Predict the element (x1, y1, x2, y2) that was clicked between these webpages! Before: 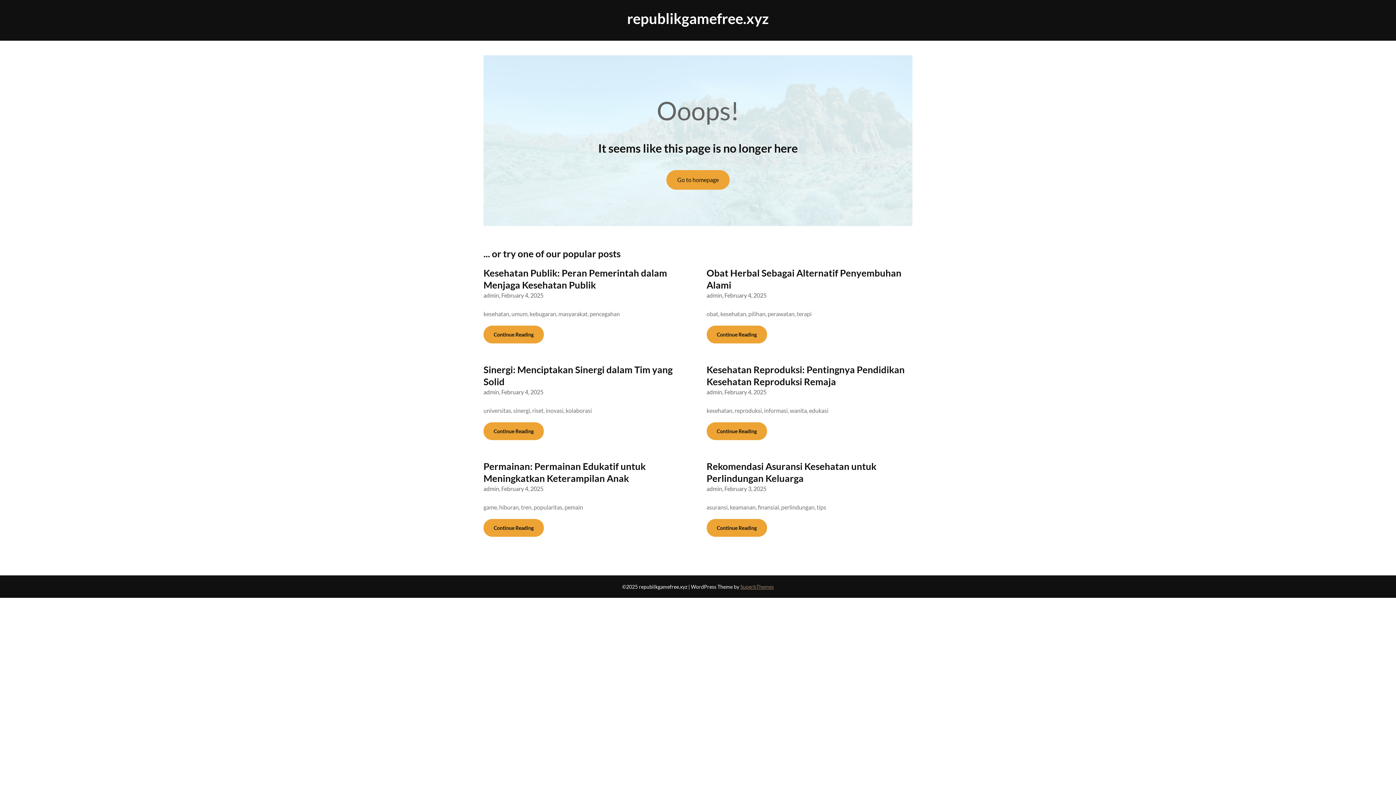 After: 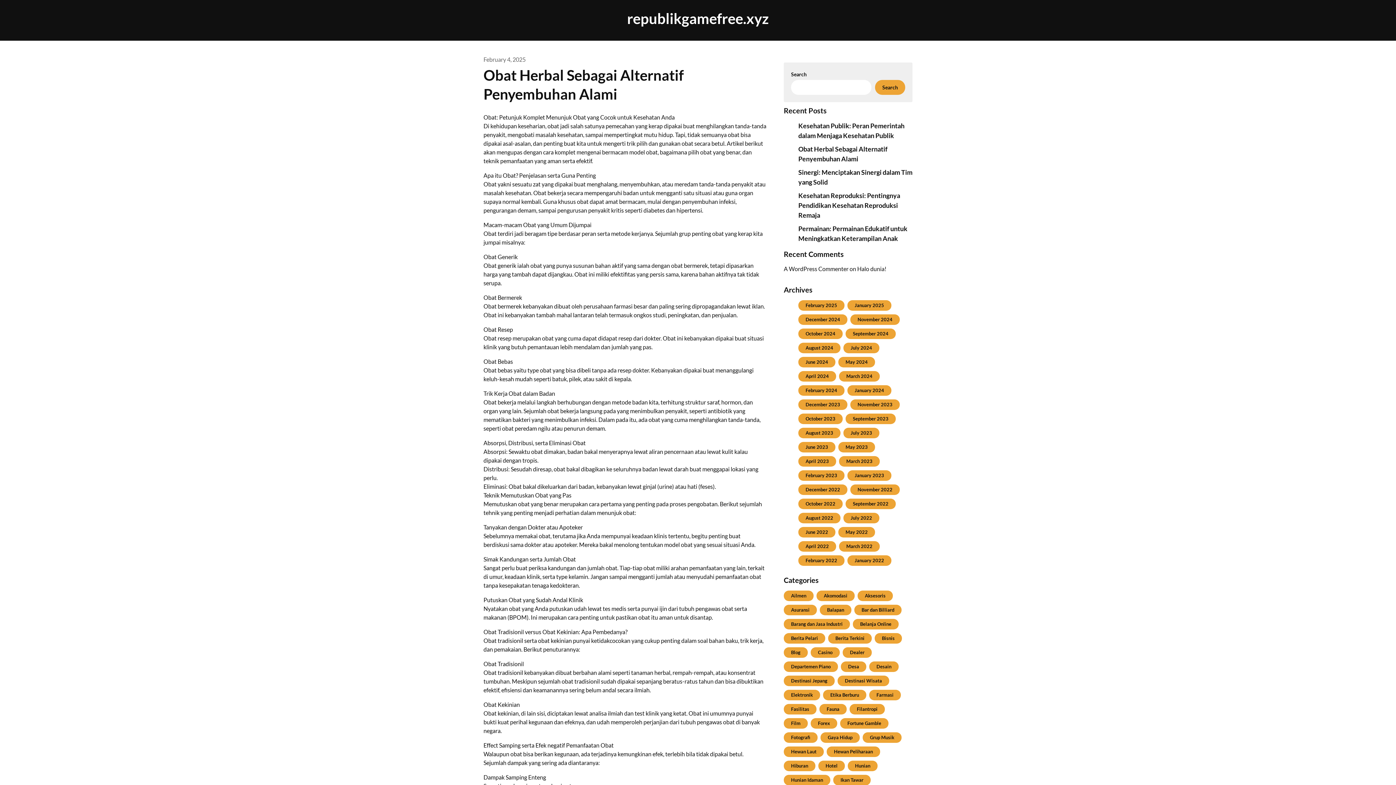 Action: bbox: (724, 292, 766, 298) label: February 4, 2025